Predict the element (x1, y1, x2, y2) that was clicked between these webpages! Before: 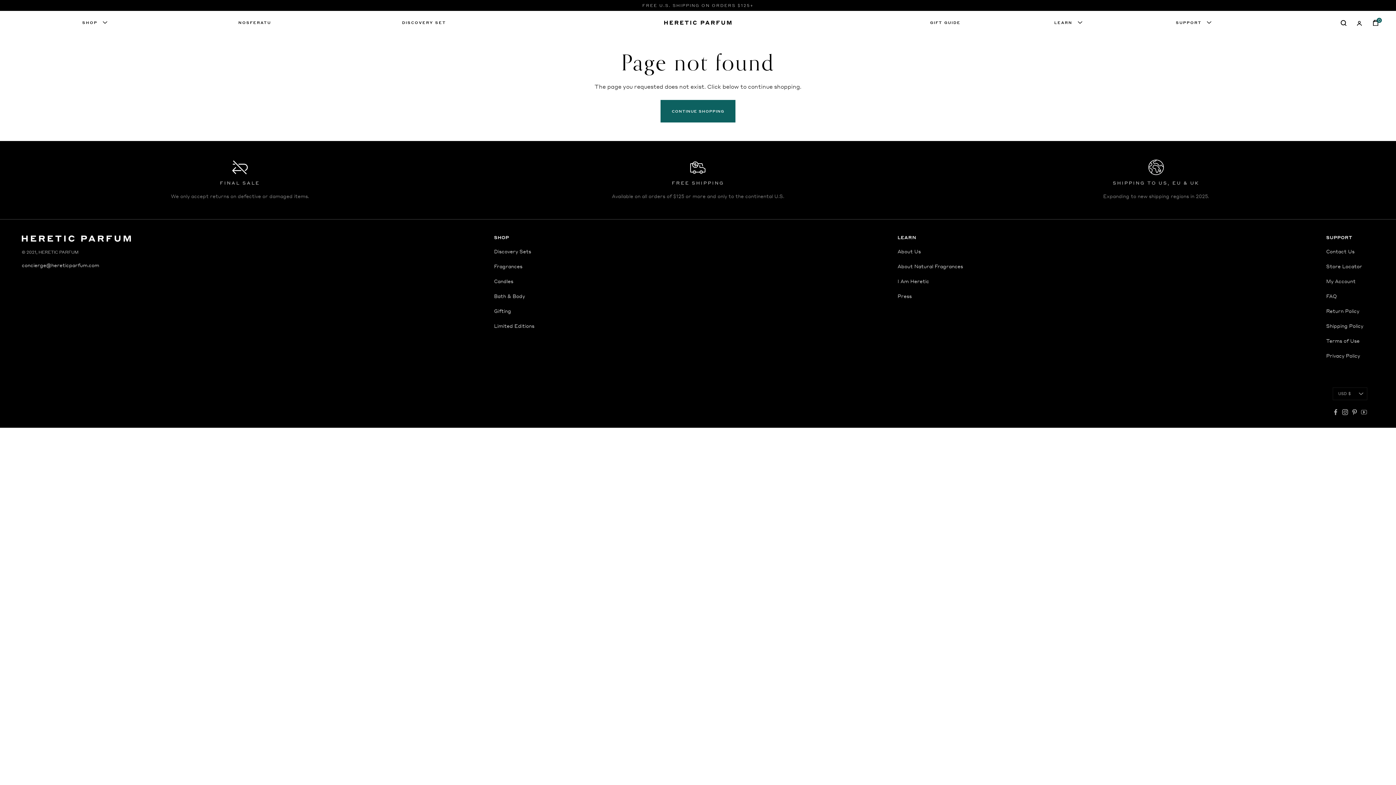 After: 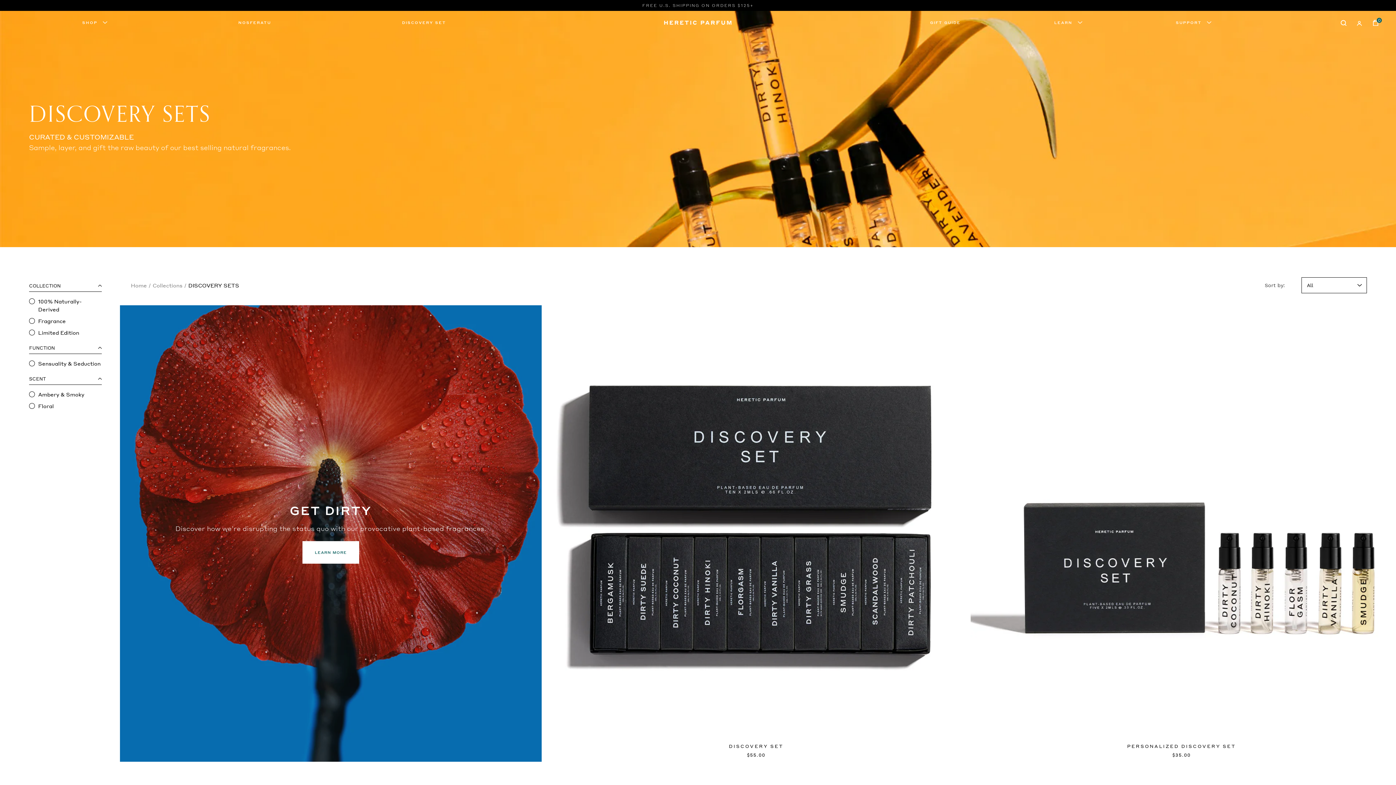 Action: bbox: (494, 248, 531, 254) label: Discovery Sets